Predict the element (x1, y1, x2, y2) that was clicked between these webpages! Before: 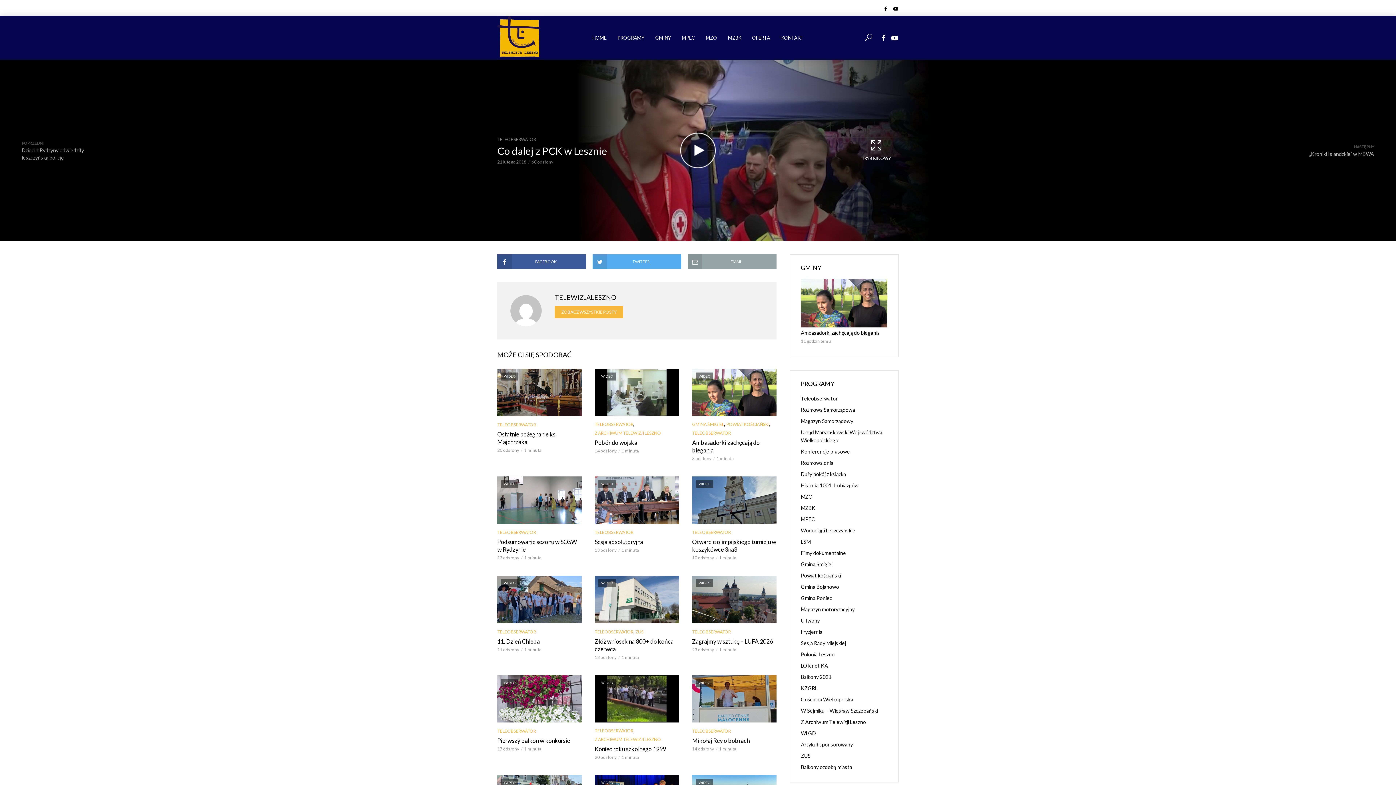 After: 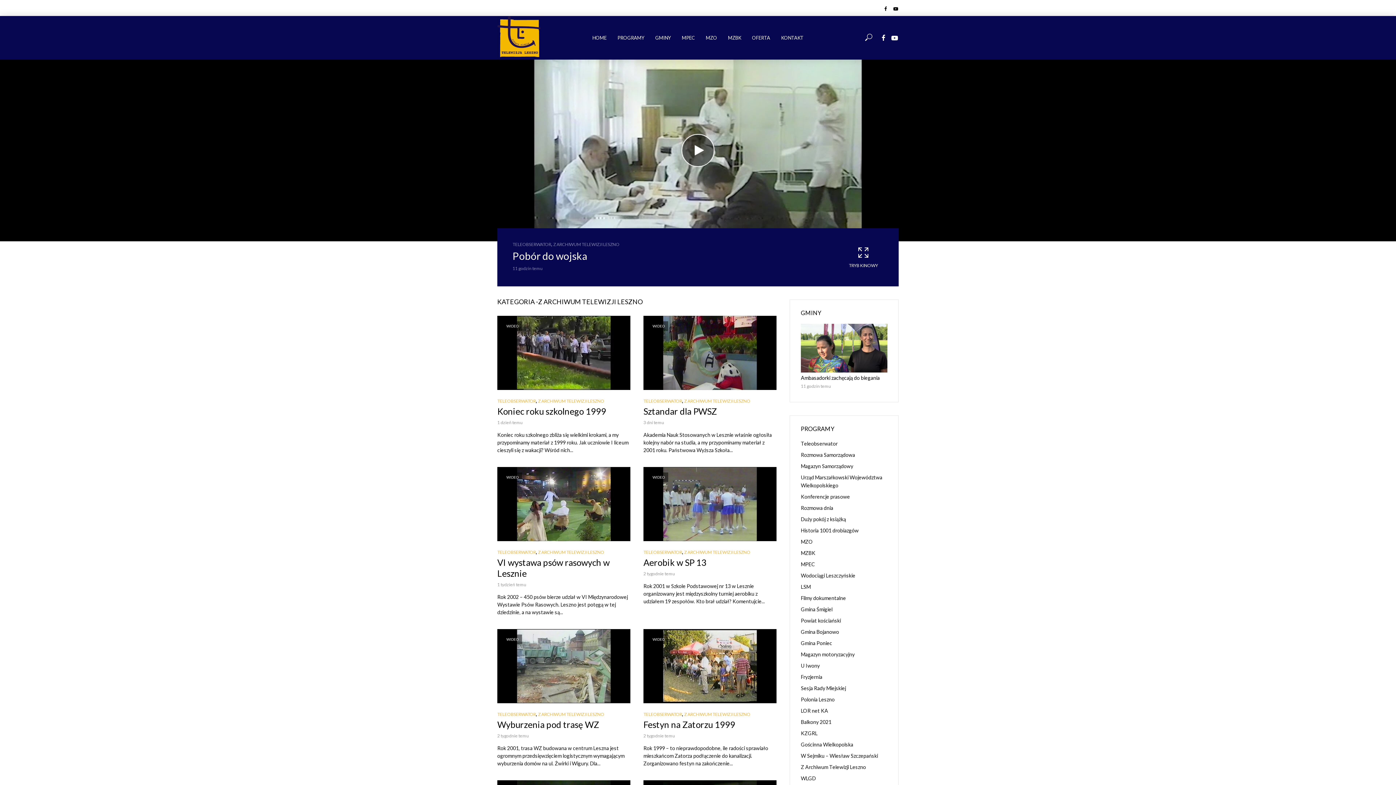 Action: label: Z ARCHIWUM TELEWIZJI LESZNO bbox: (594, 735, 661, 743)